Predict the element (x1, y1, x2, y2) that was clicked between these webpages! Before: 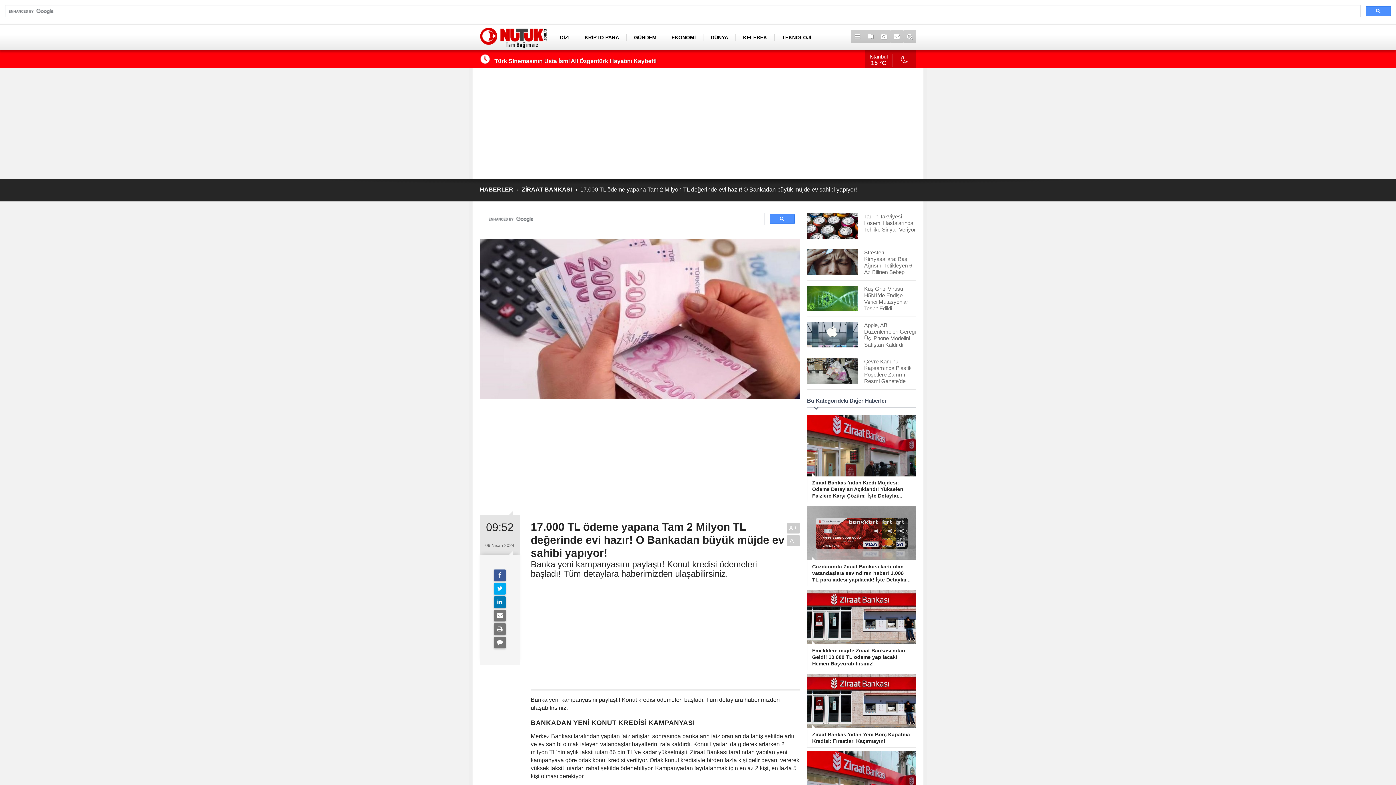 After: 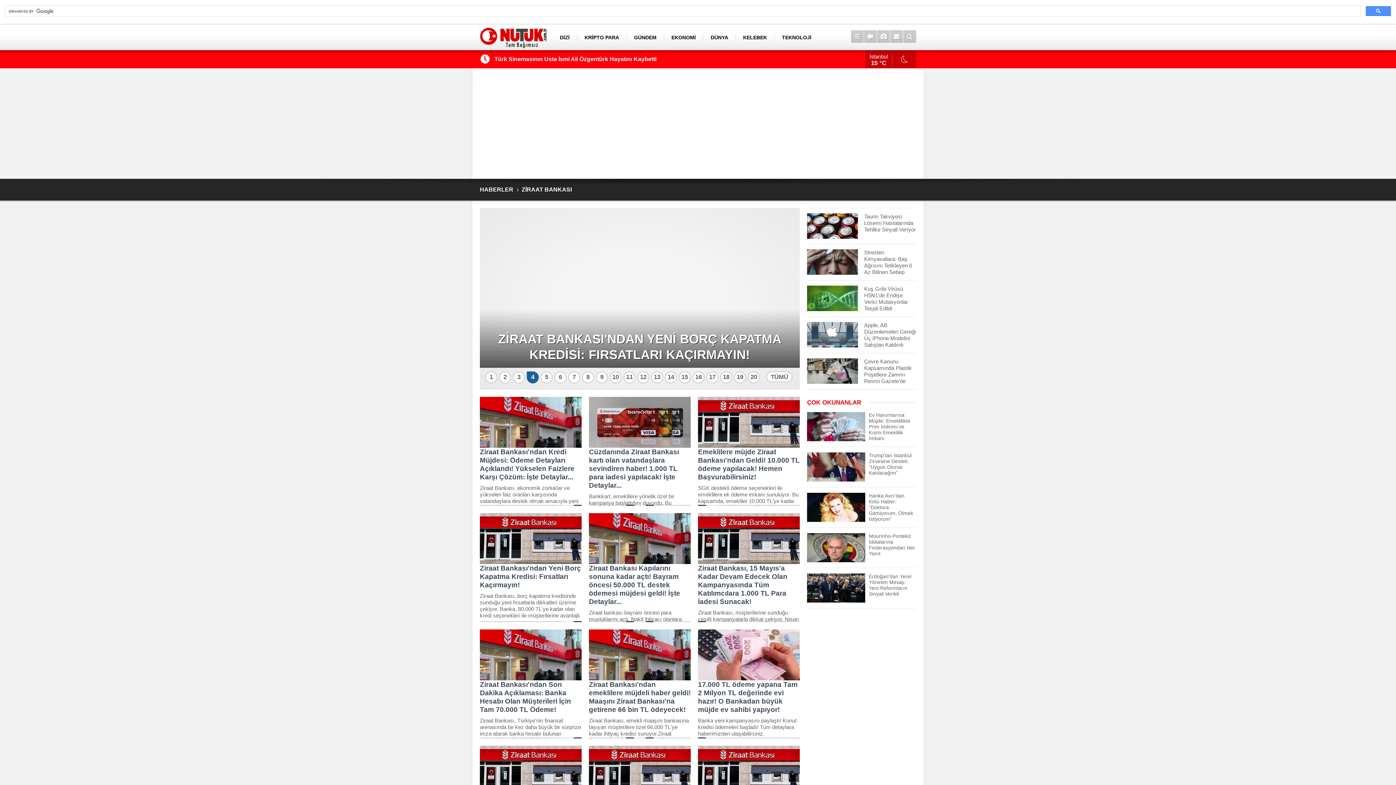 Action: bbox: (521, 178, 572, 200) label: ZİRAAT BANKASI